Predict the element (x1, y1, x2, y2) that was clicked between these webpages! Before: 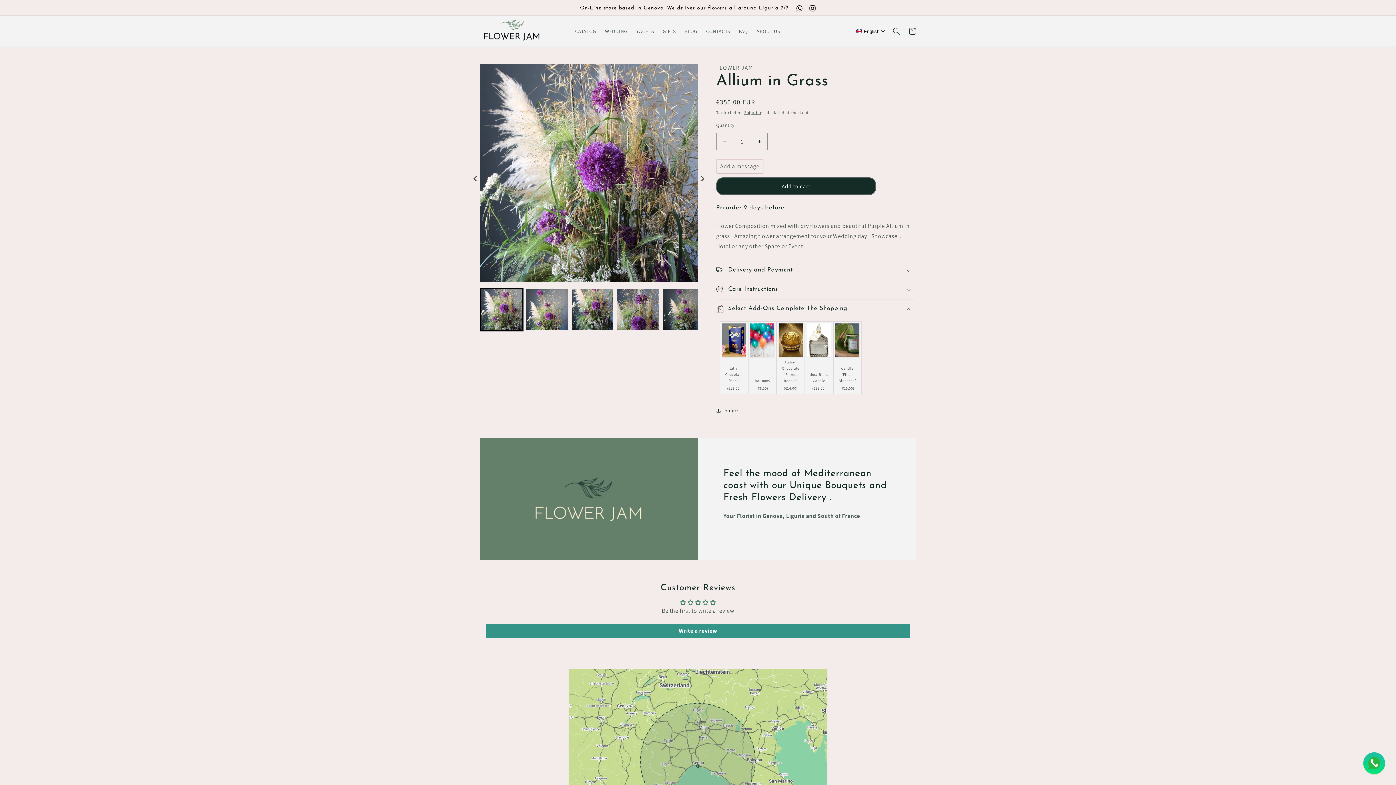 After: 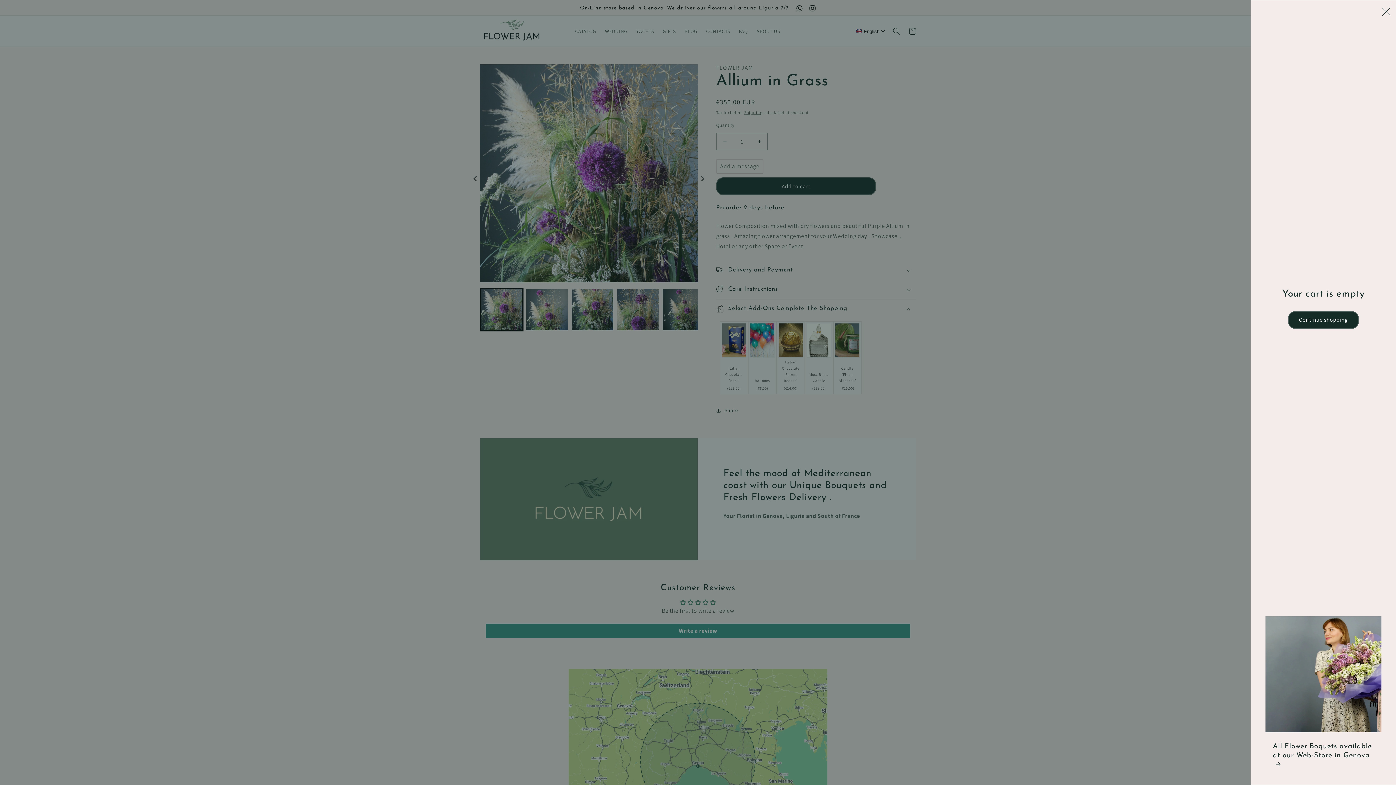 Action: bbox: (904, 23, 920, 39) label: Cart